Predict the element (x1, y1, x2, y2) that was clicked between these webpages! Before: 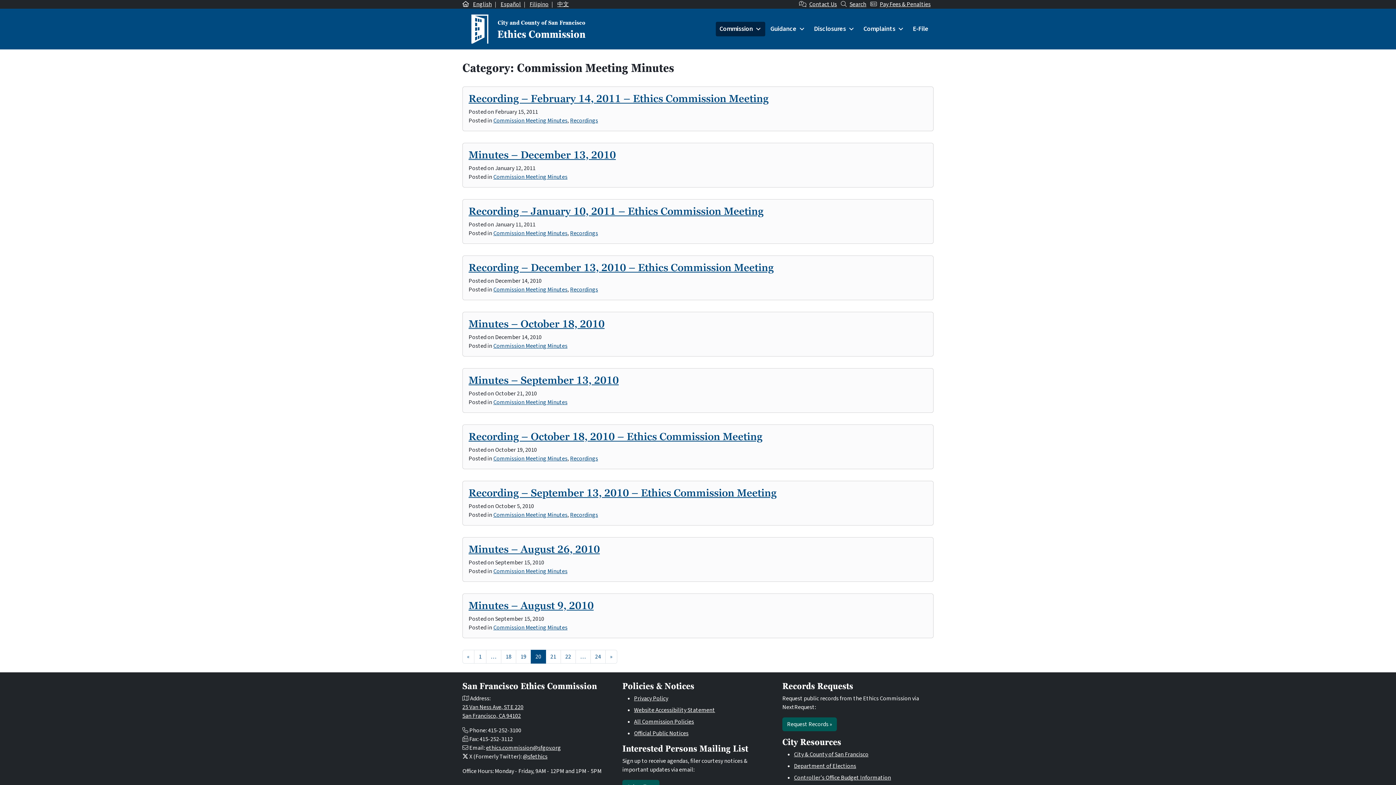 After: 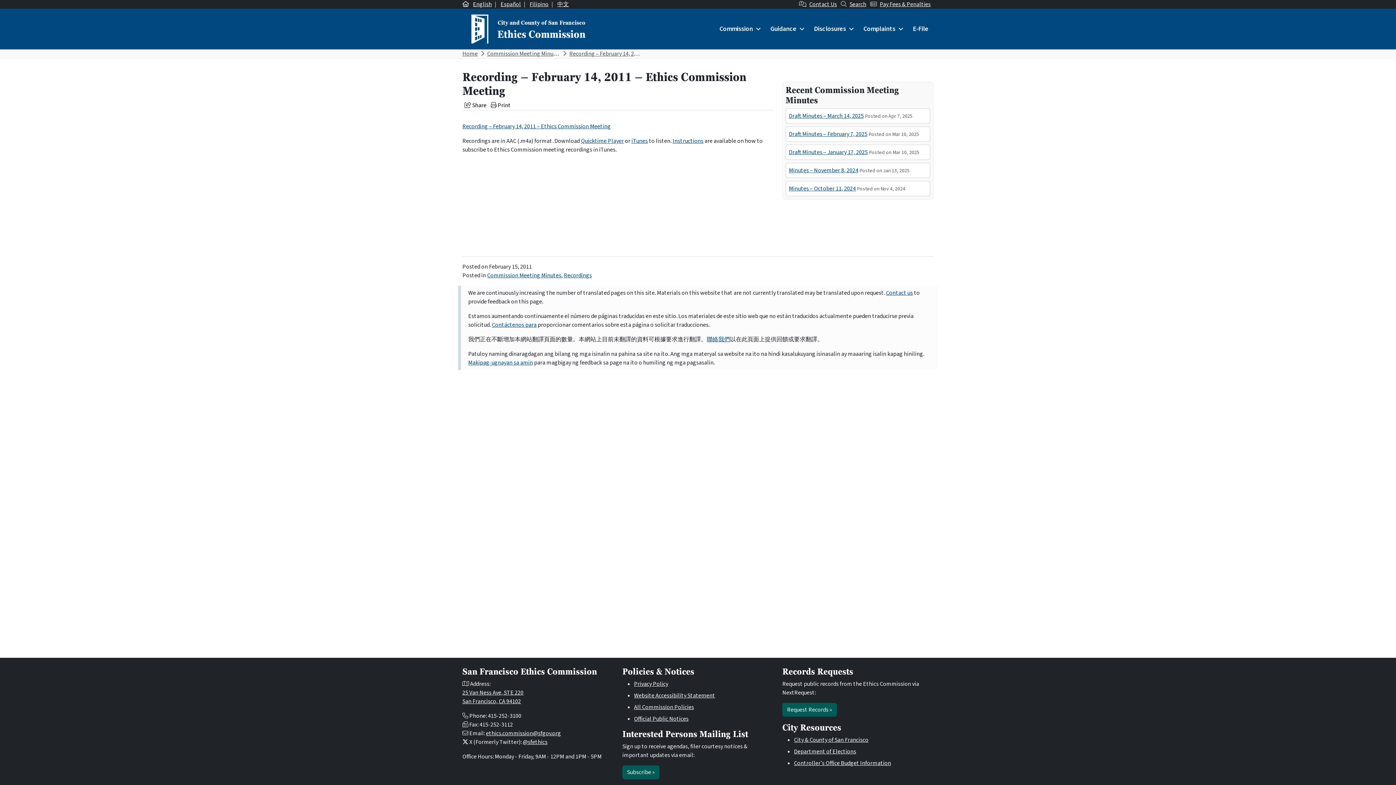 Action: bbox: (468, 92, 768, 105) label: Recording – February 14, 2011 – Ethics Commission Meeting